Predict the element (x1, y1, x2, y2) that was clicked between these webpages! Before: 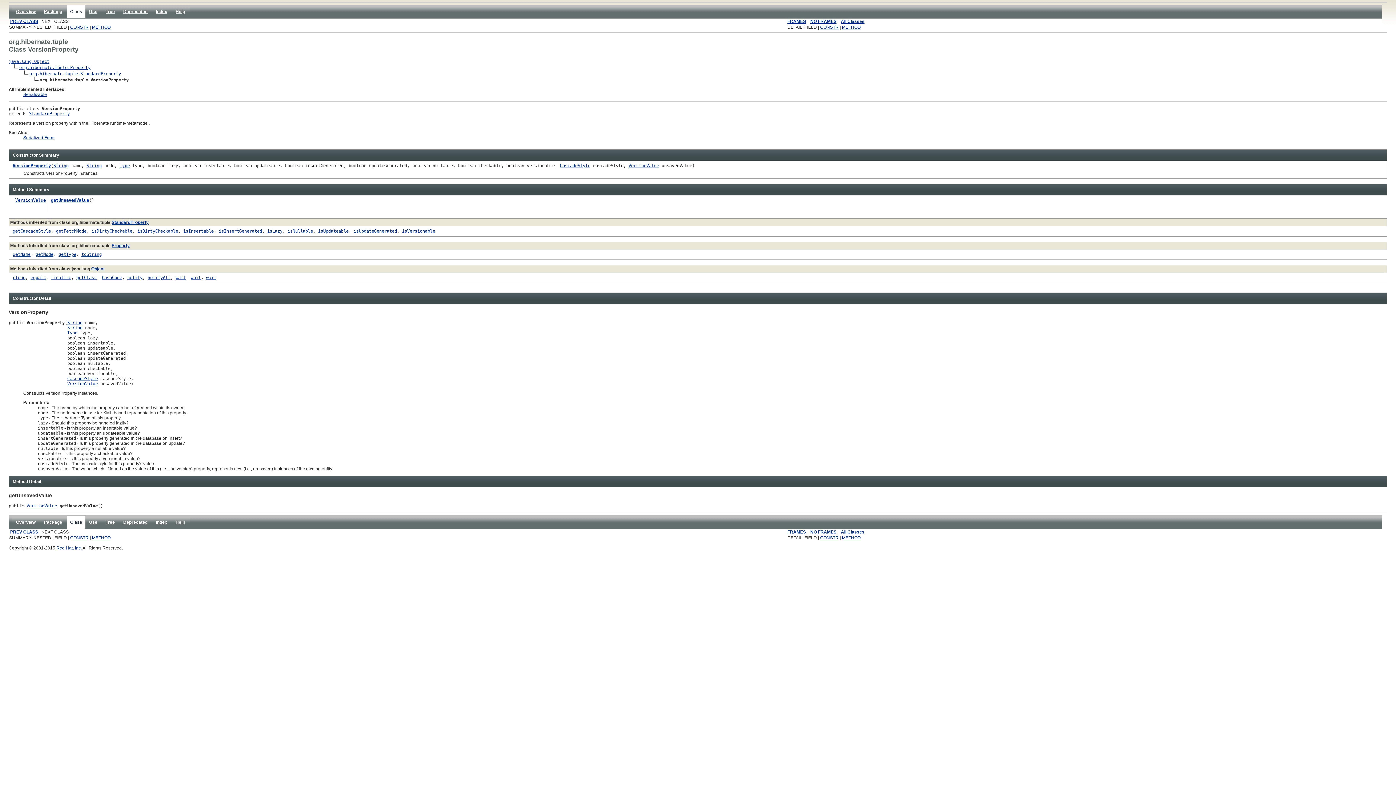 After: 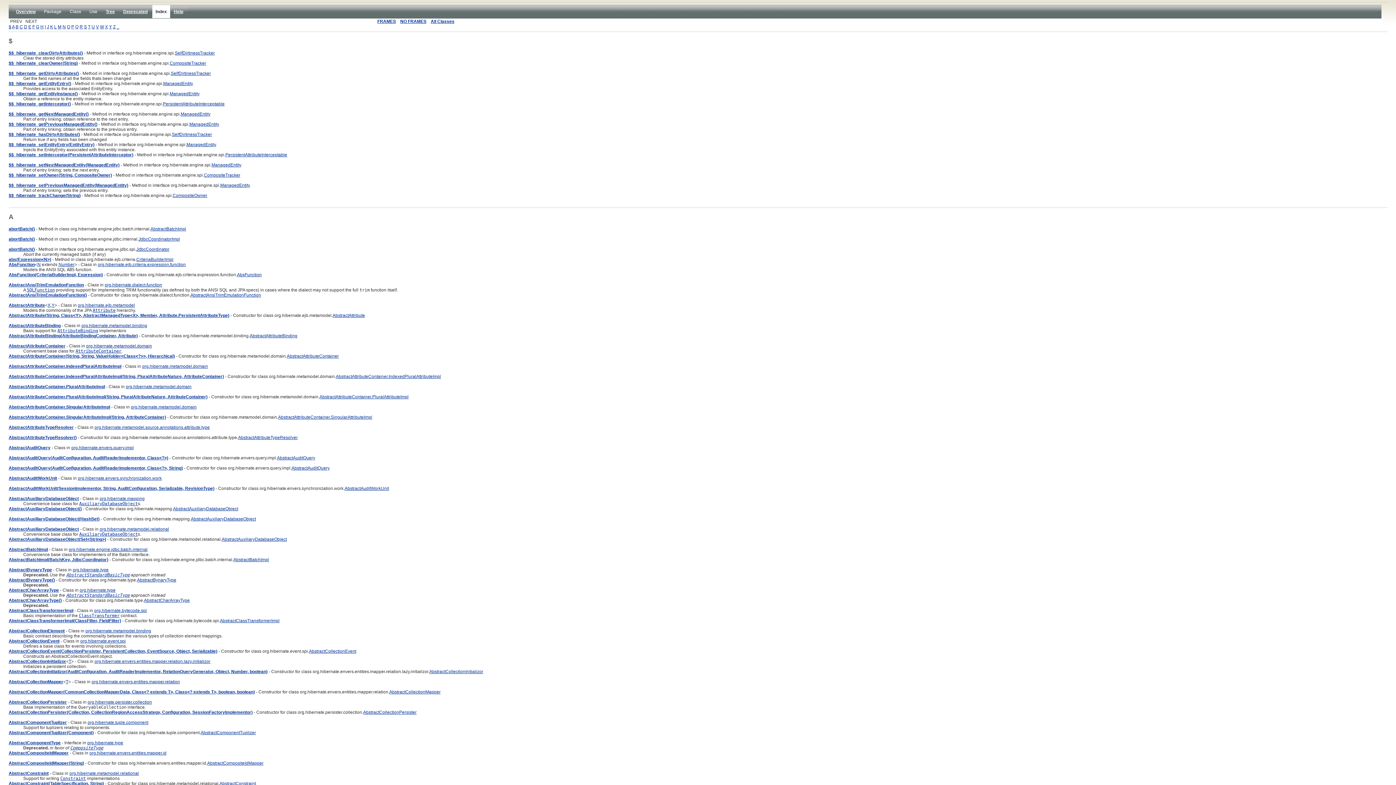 Action: bbox: (156, 520, 167, 525) label: Index